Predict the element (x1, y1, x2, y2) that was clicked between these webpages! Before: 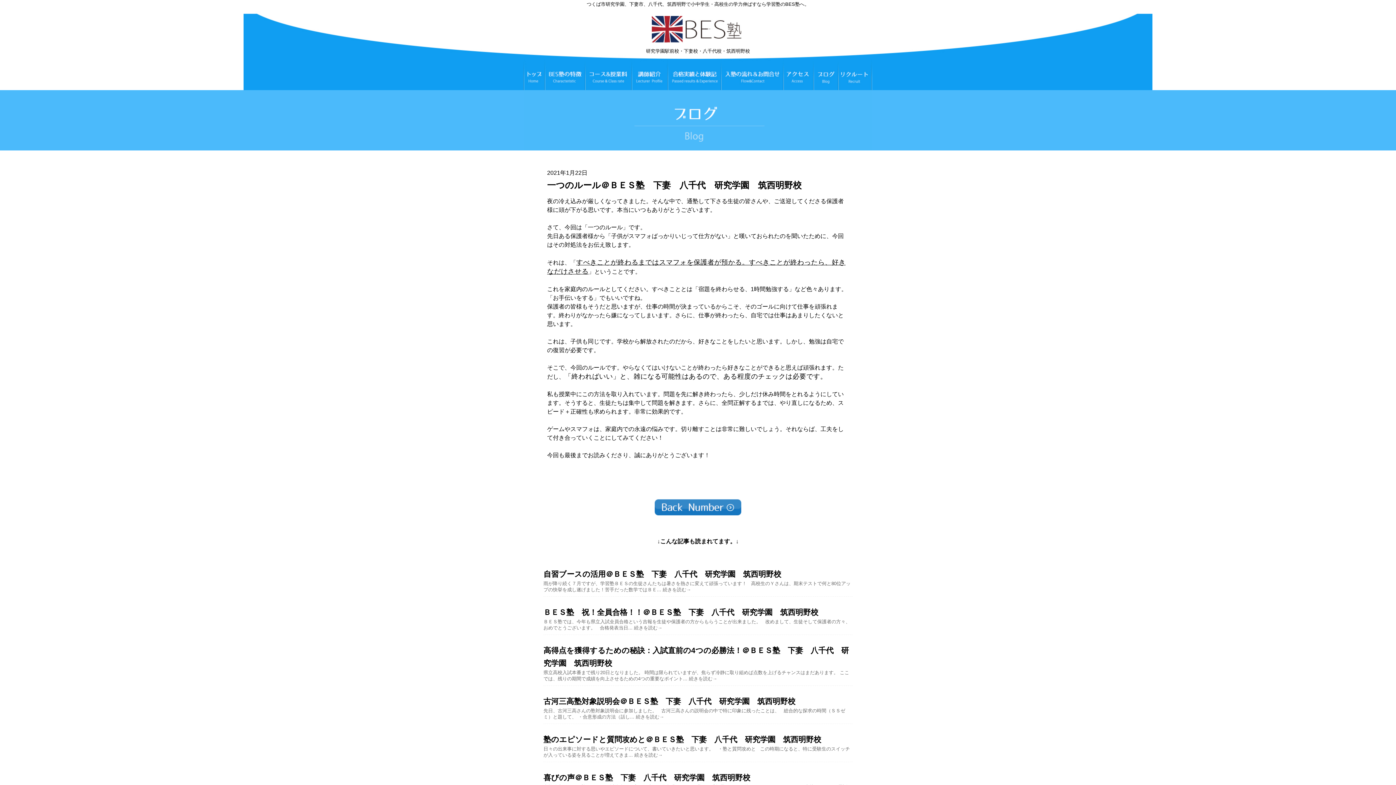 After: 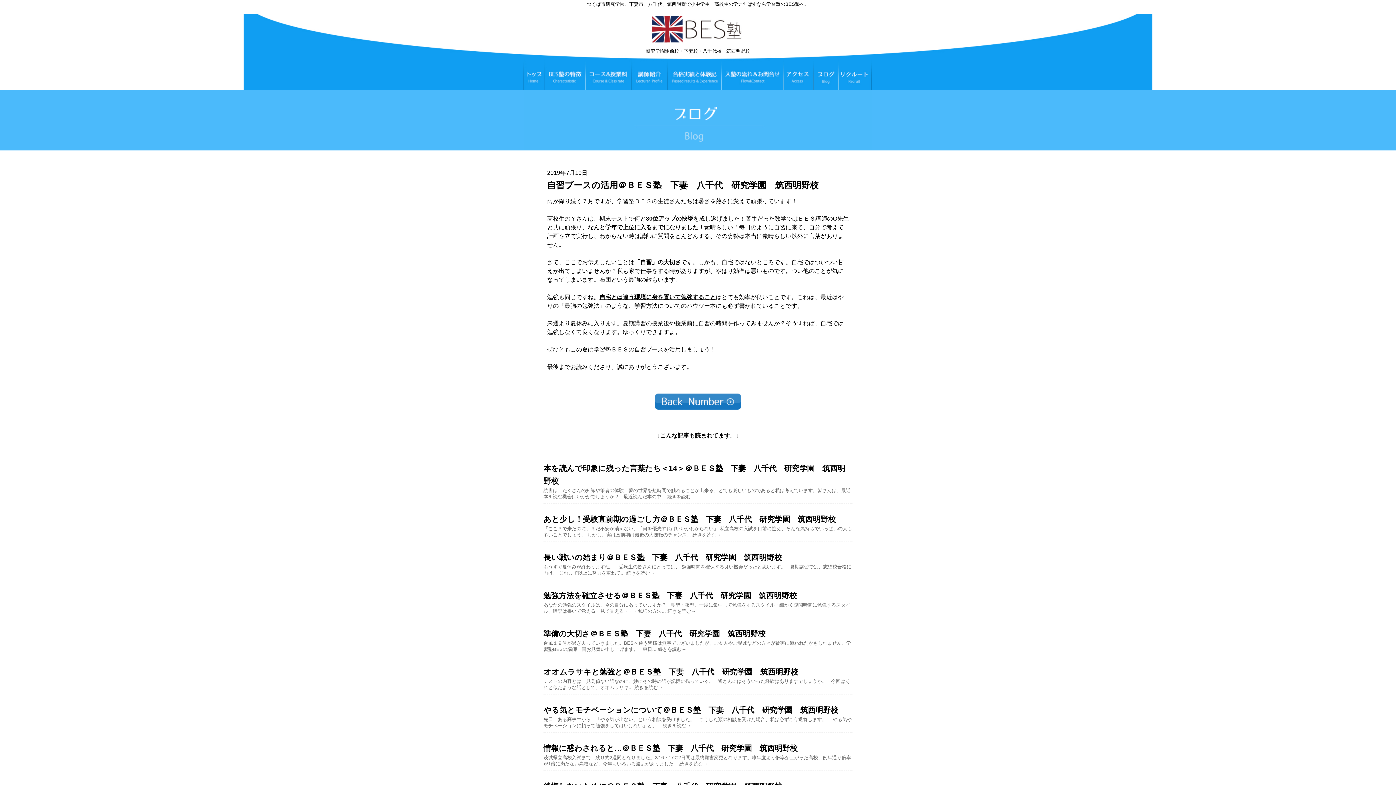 Action: bbox: (543, 570, 781, 578) label: 自習ブースの活用＠ＢＥＳ塾　下妻　八千代　研究学園　筑西明野校